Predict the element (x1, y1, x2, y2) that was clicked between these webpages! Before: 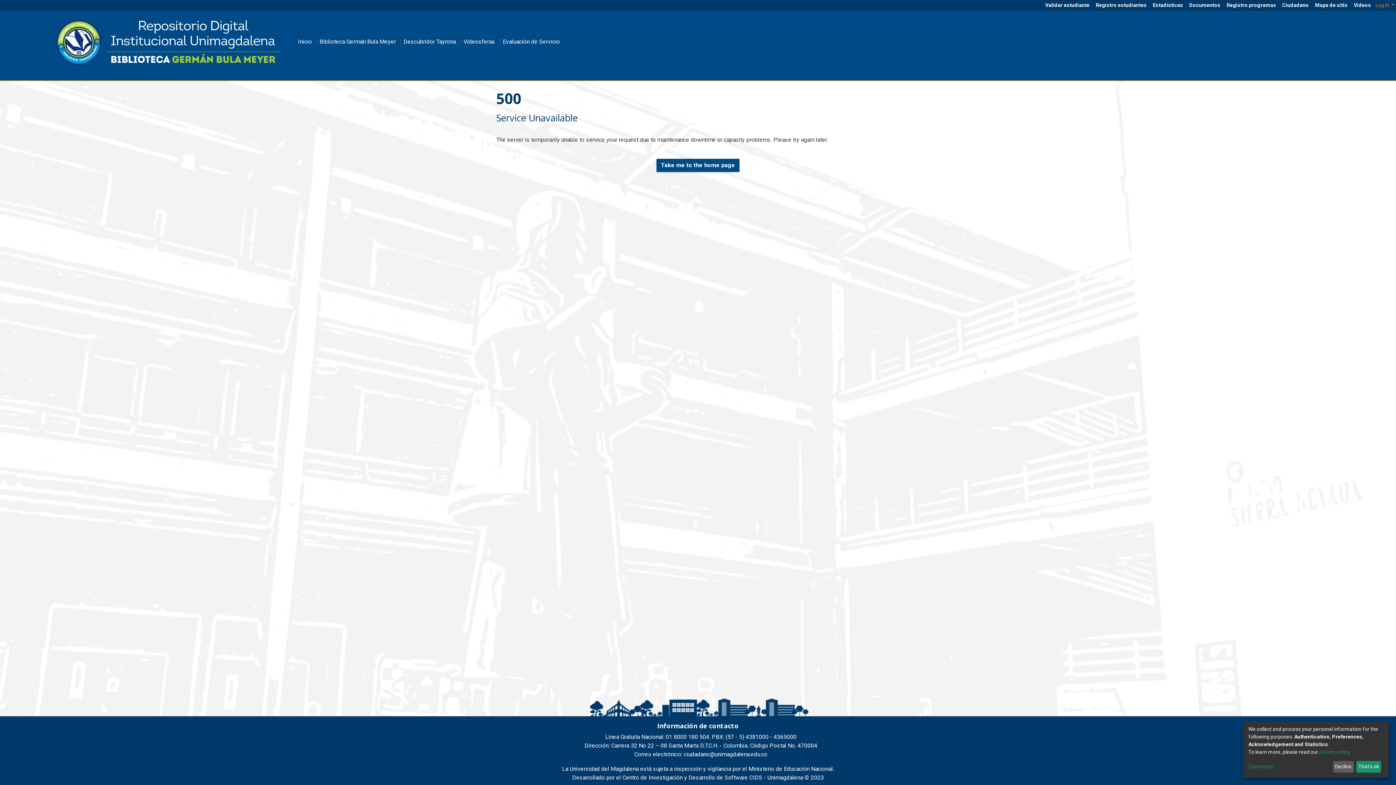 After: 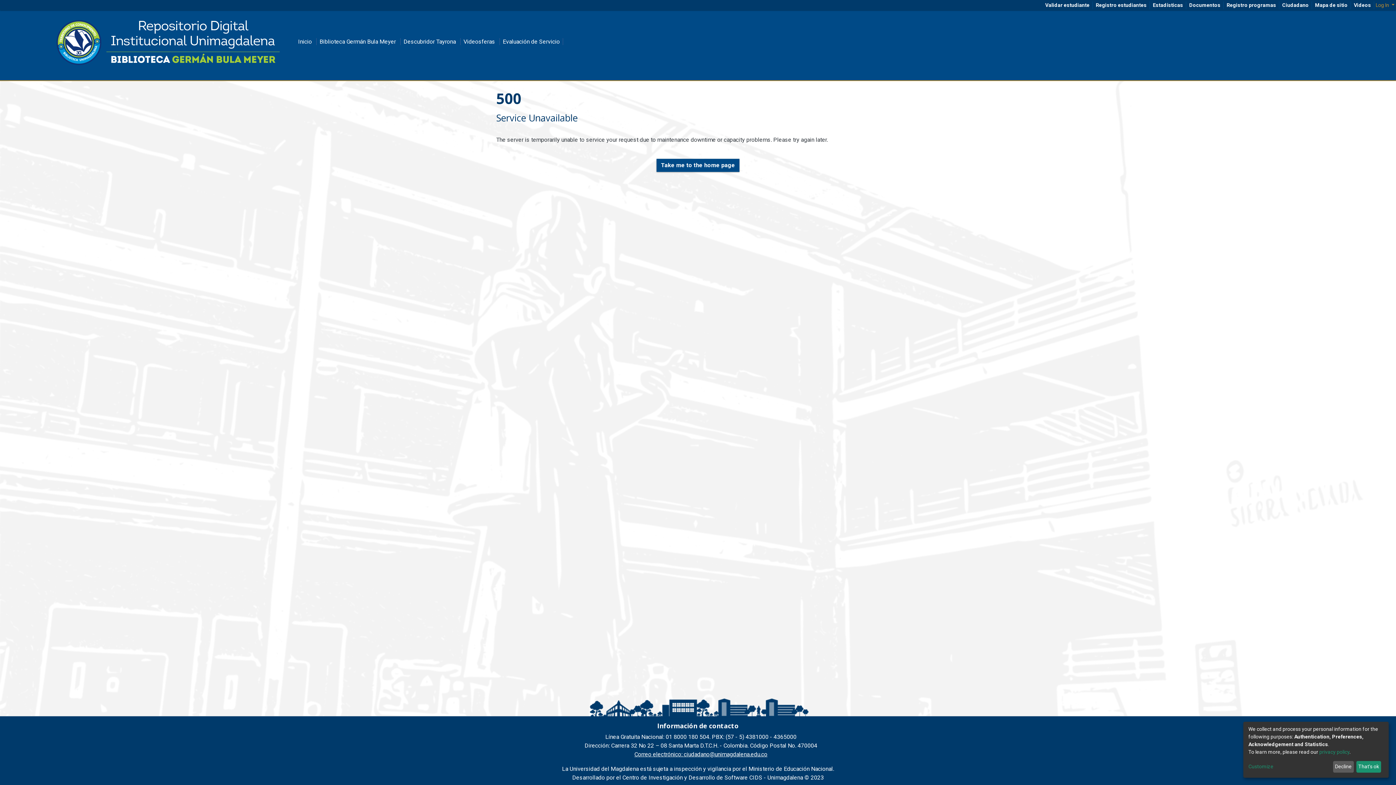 Action: label: Correo electrónico: ciudadano@unimagdalena.edu.co bbox: (634, 751, 767, 758)